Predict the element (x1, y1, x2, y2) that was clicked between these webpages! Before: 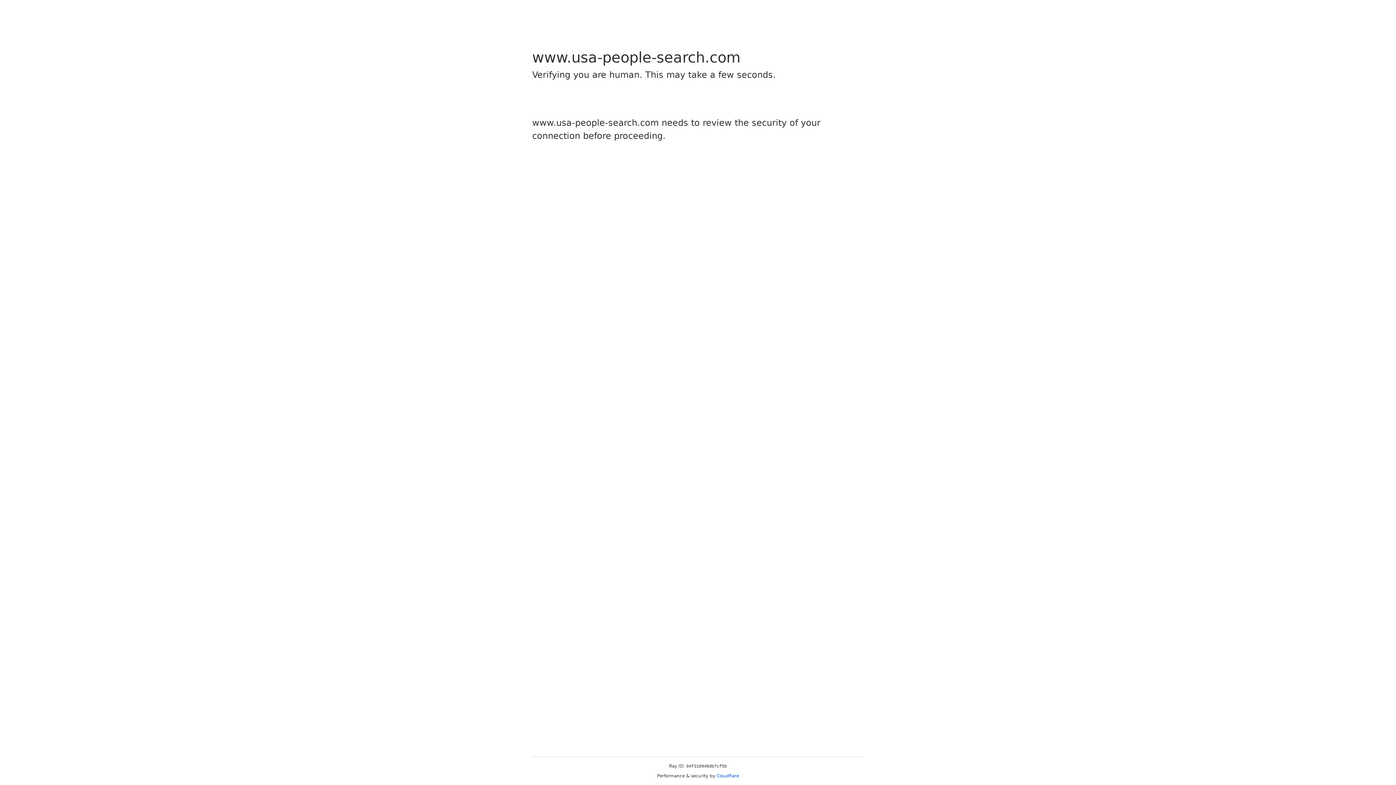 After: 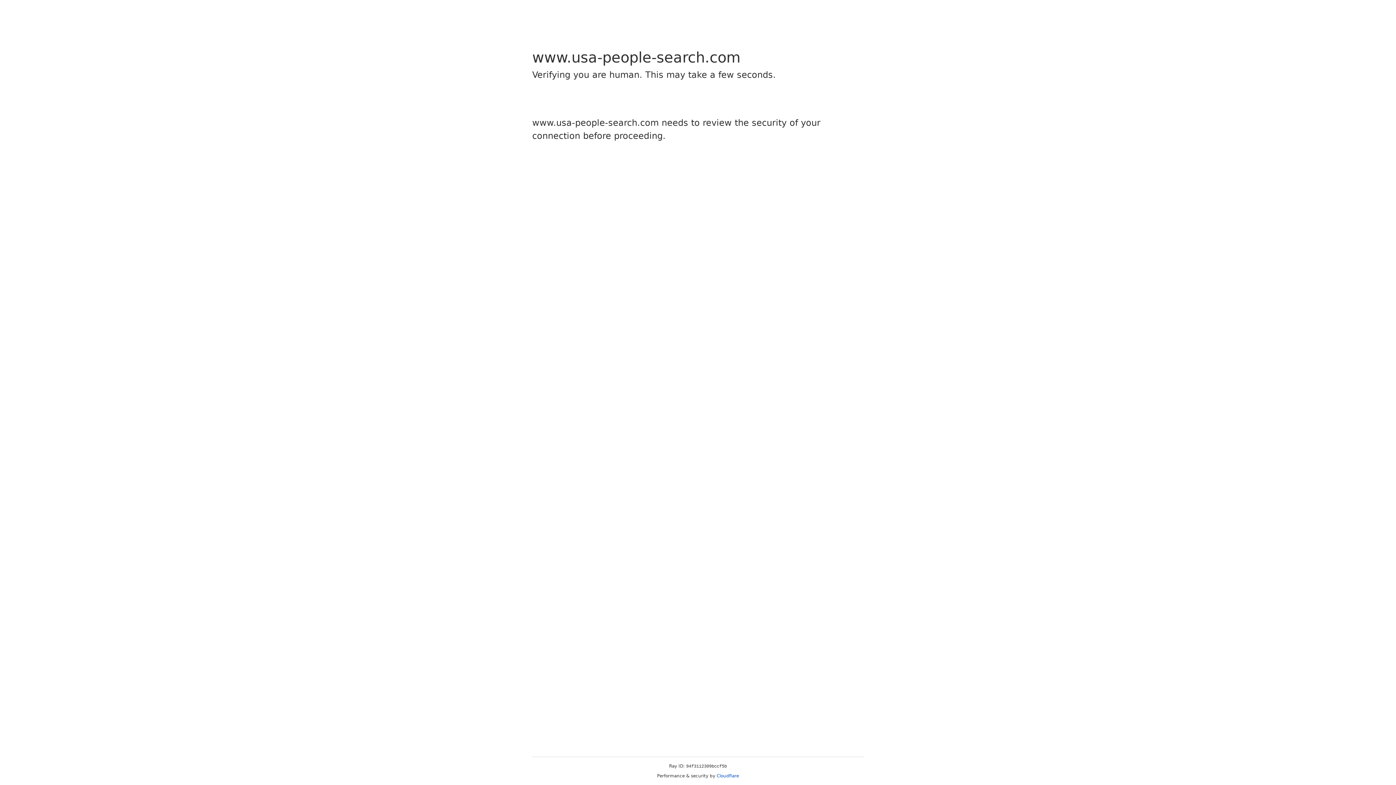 Action: label: Cloudflare bbox: (716, 773, 739, 778)